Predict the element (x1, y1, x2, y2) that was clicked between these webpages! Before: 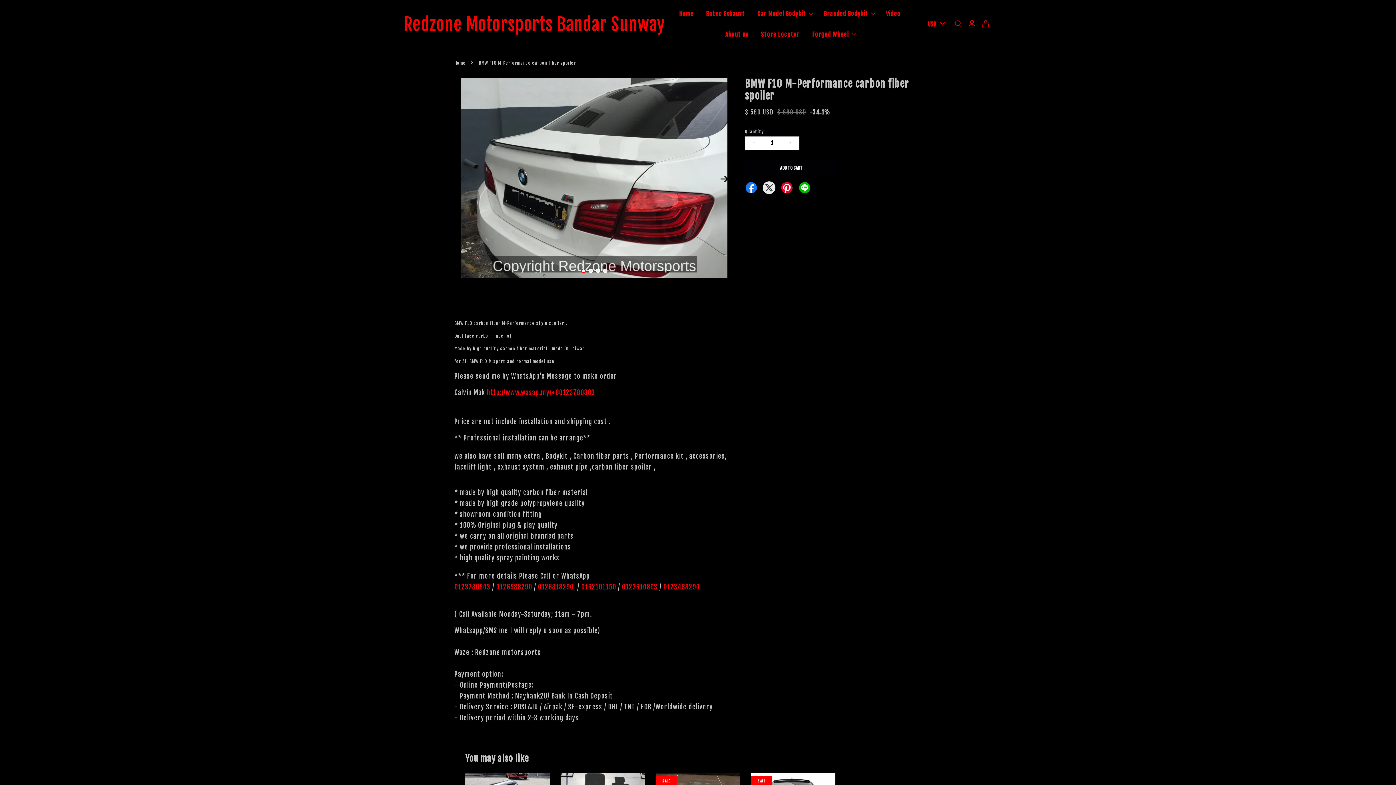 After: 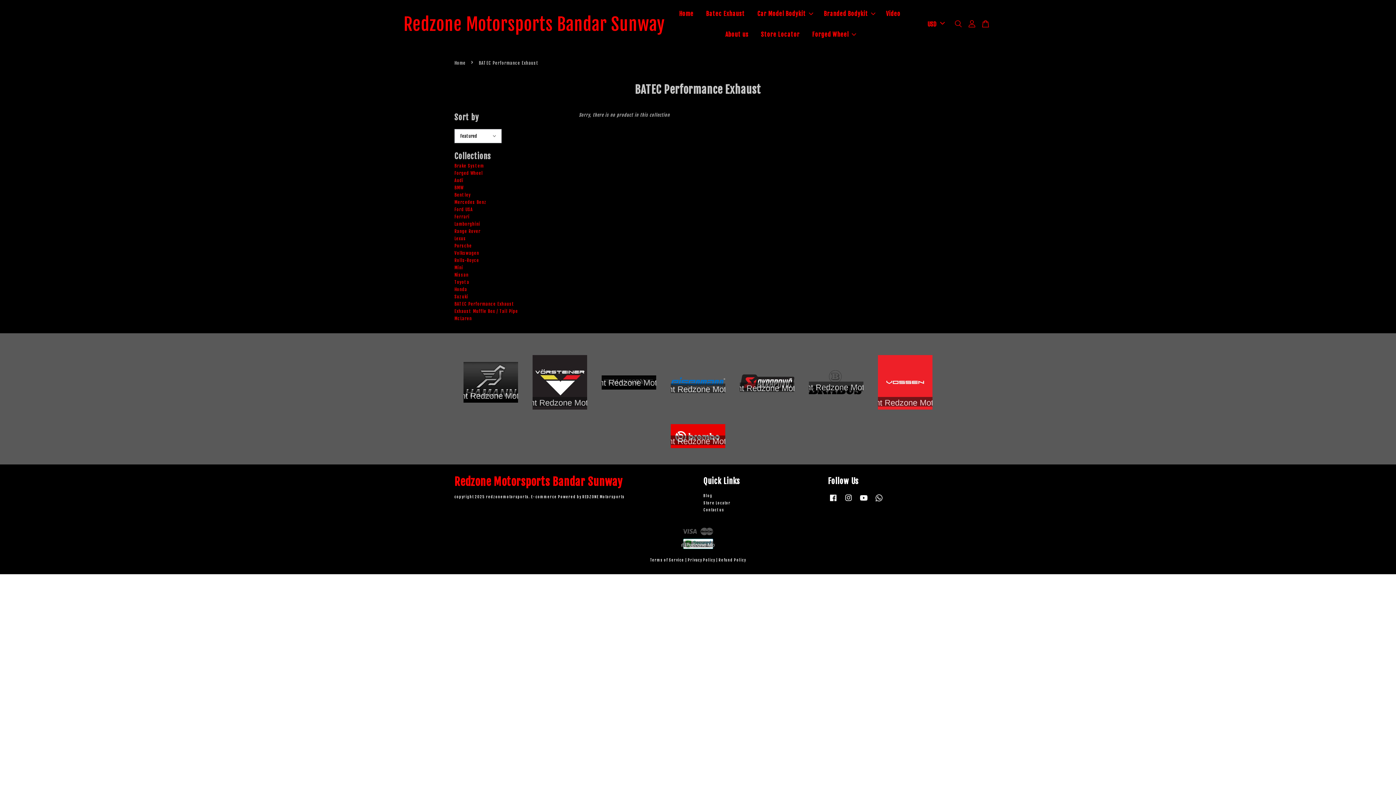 Action: label: Batec Exhaust bbox: (700, 3, 750, 24)